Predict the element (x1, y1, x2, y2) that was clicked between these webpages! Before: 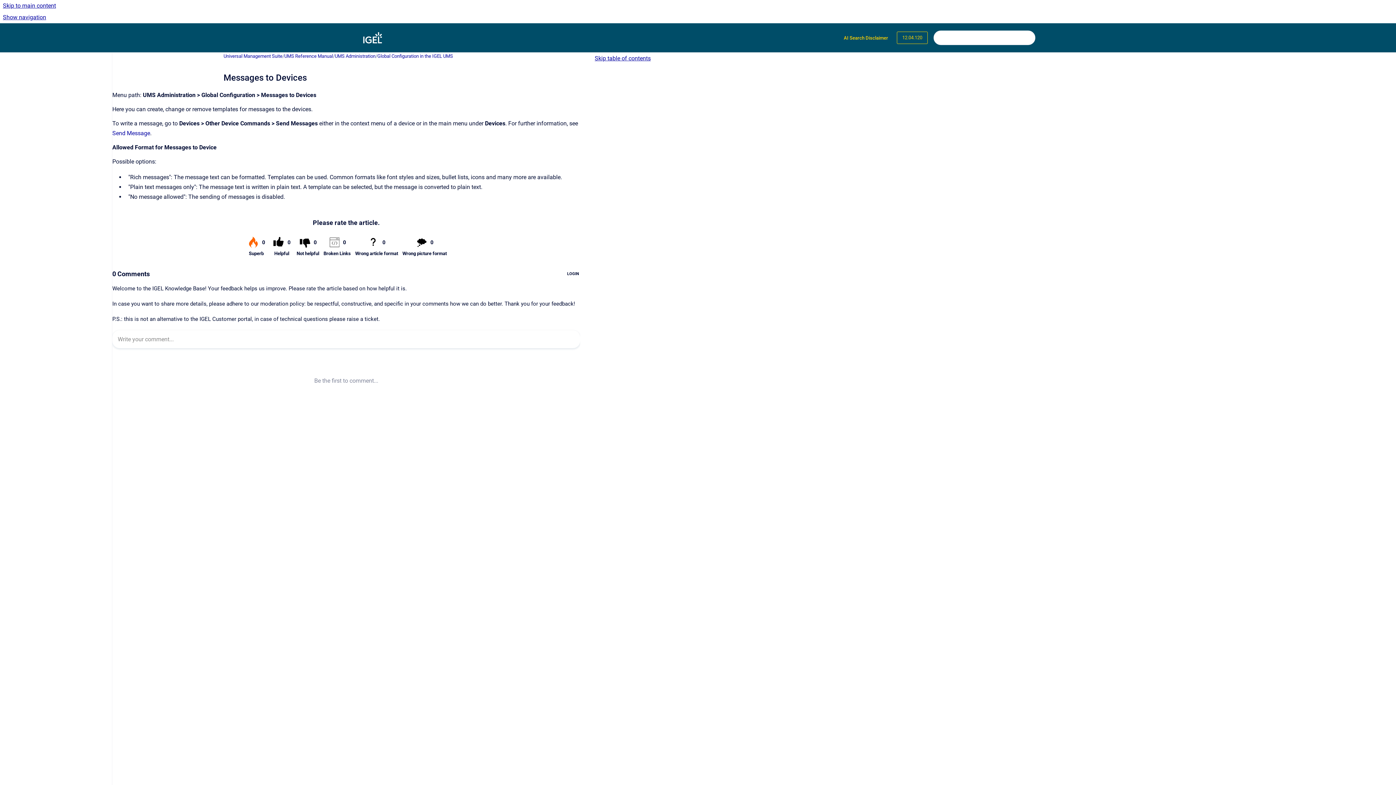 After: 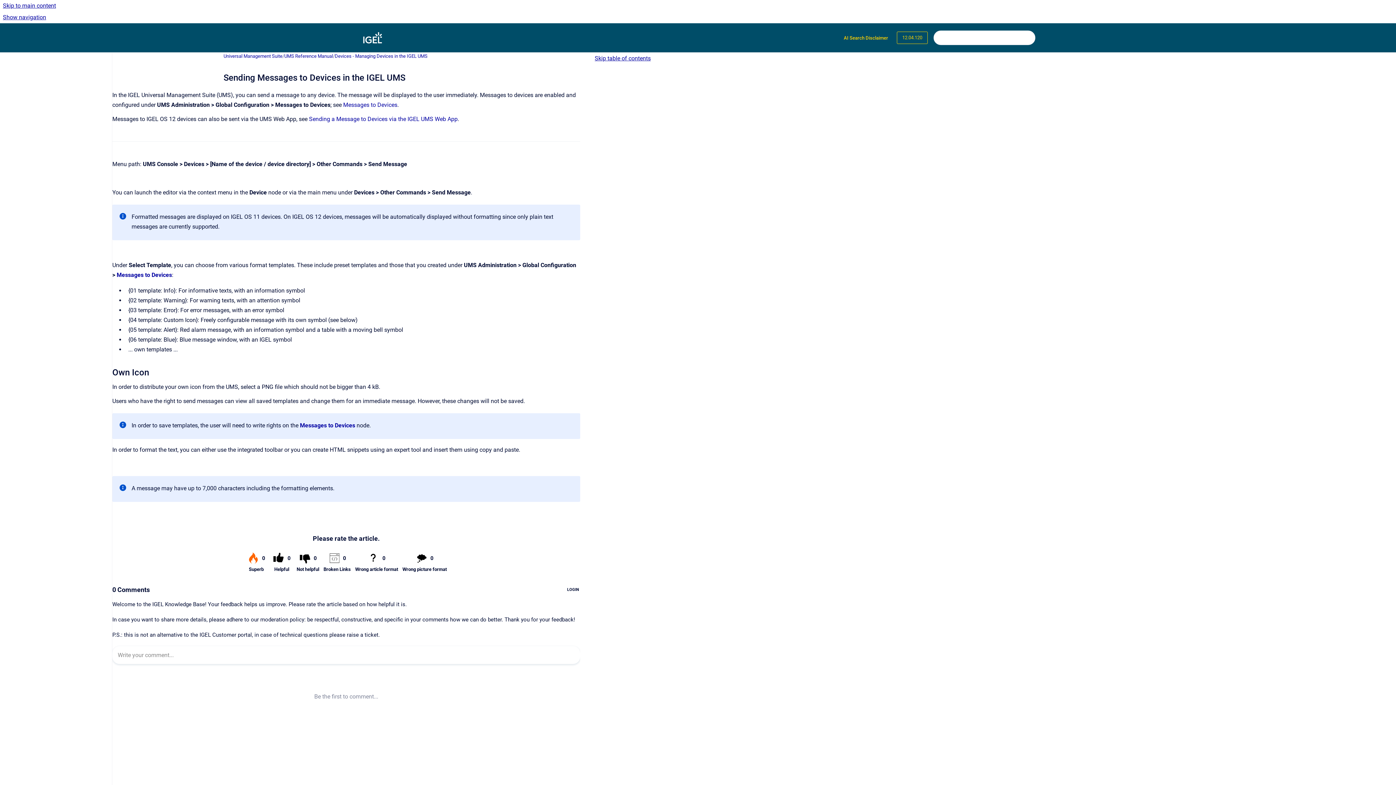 Action: bbox: (112, 129, 150, 136) label: Send Message